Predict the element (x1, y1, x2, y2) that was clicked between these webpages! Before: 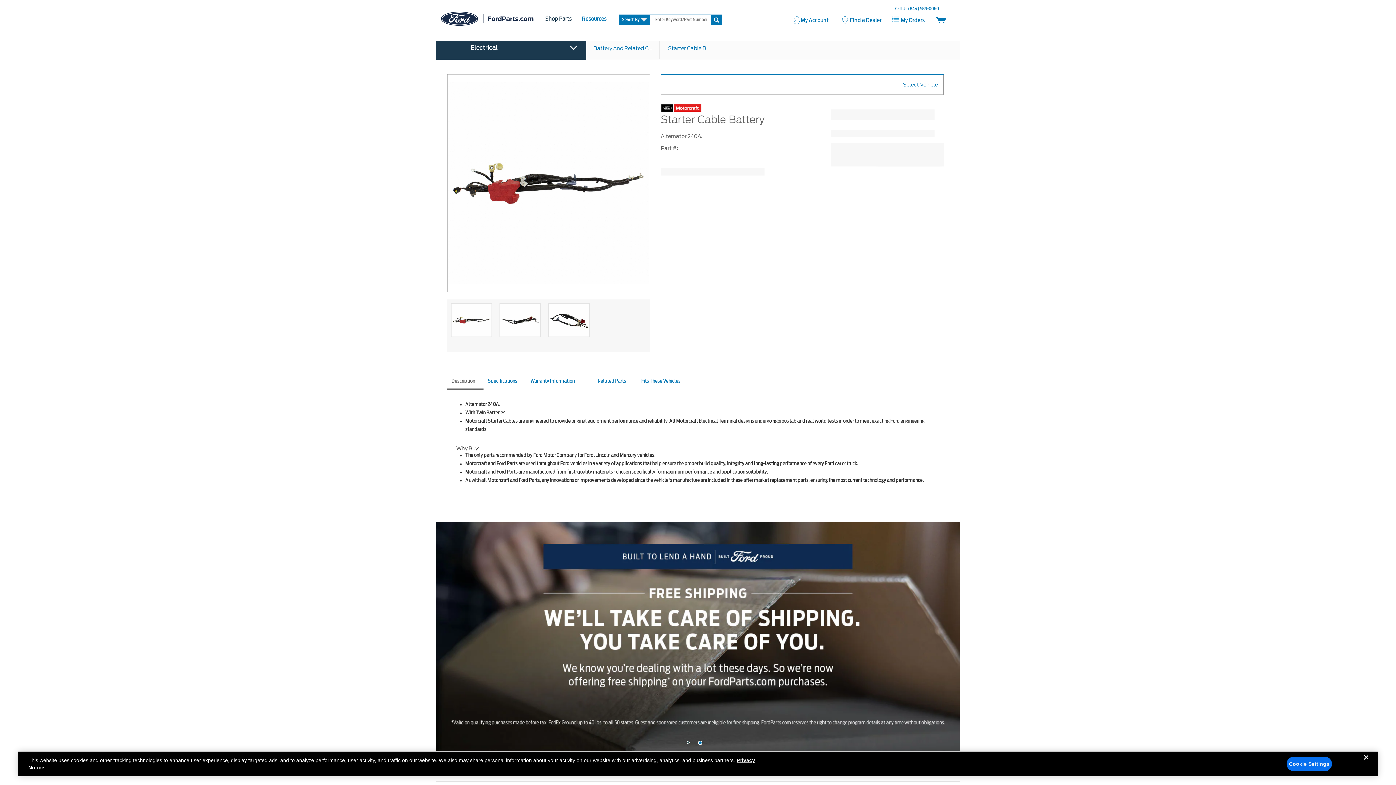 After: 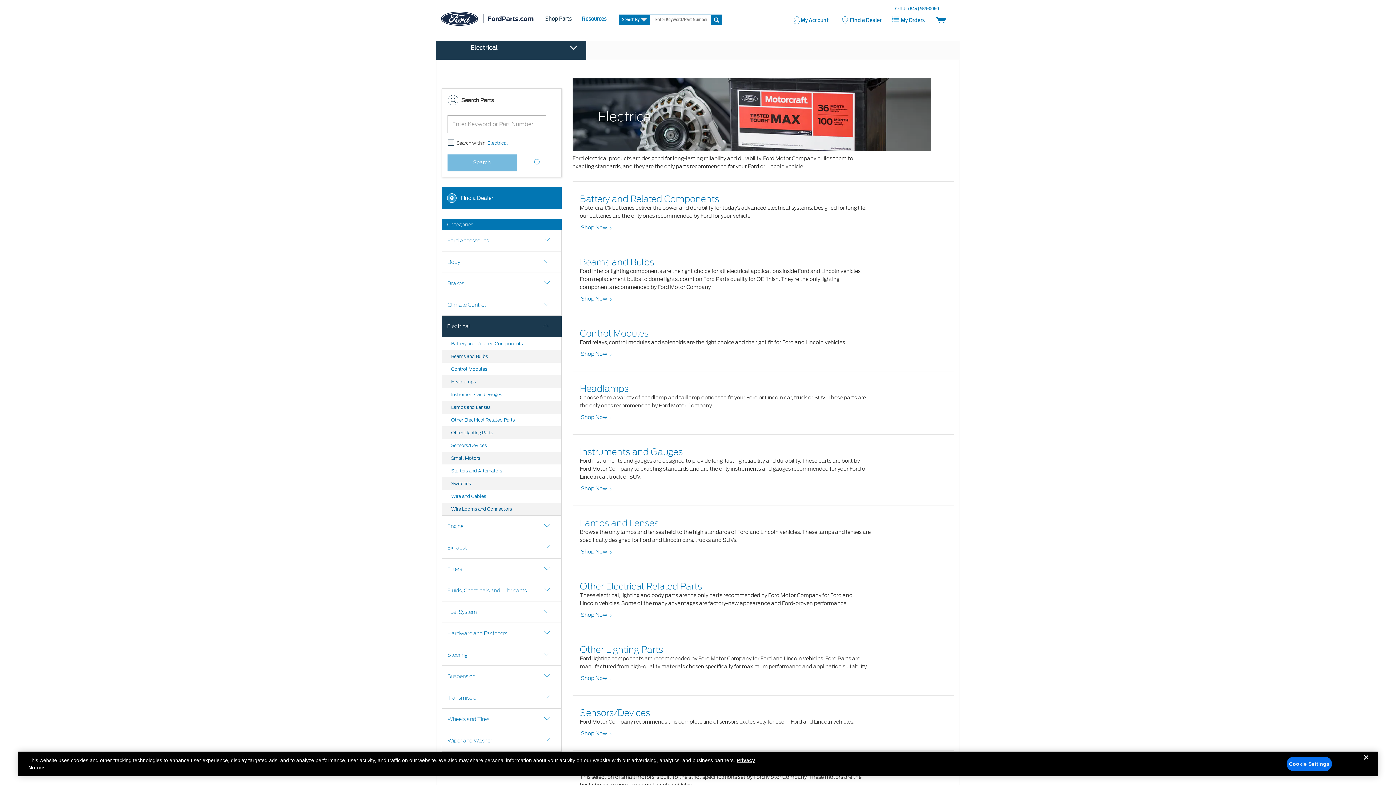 Action: label: Electrical bbox: (470, 38, 497, 57)